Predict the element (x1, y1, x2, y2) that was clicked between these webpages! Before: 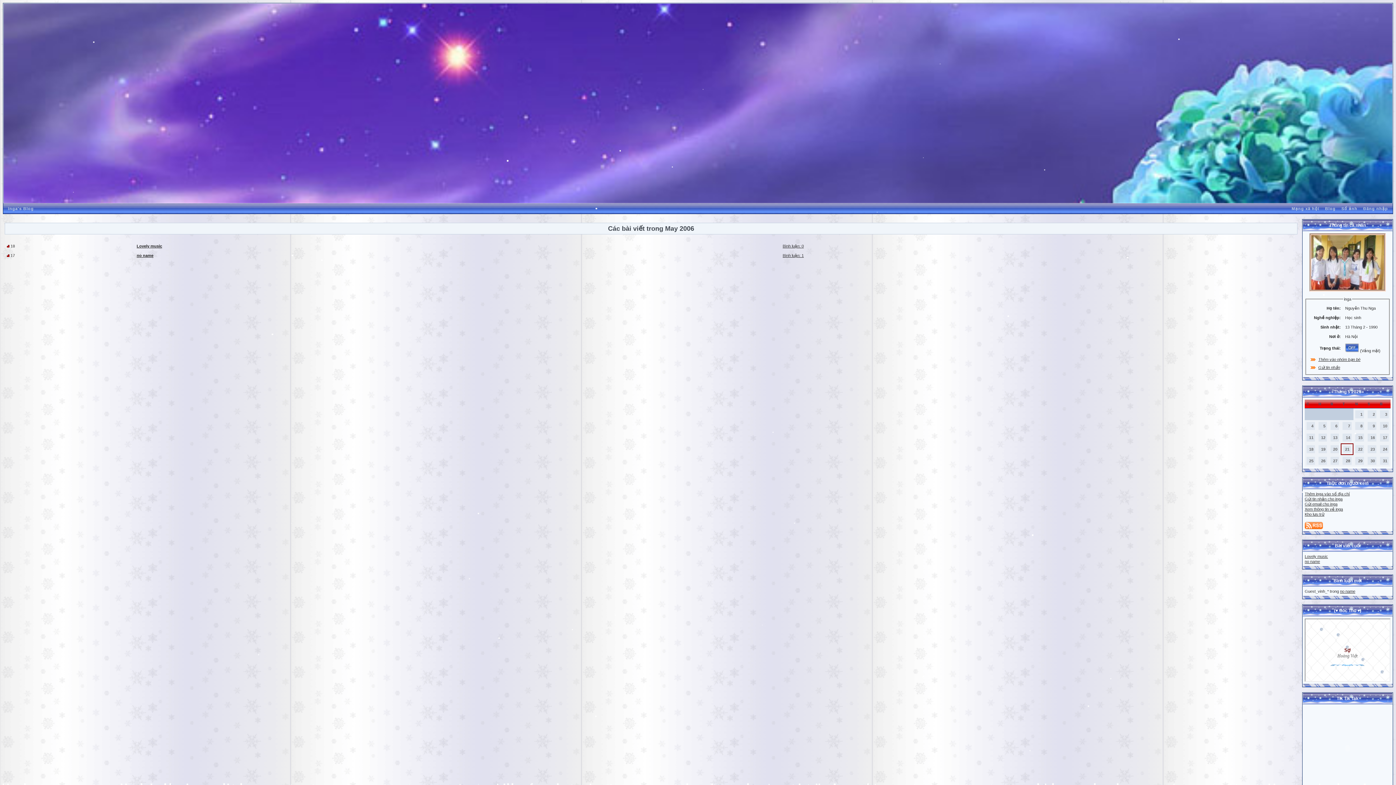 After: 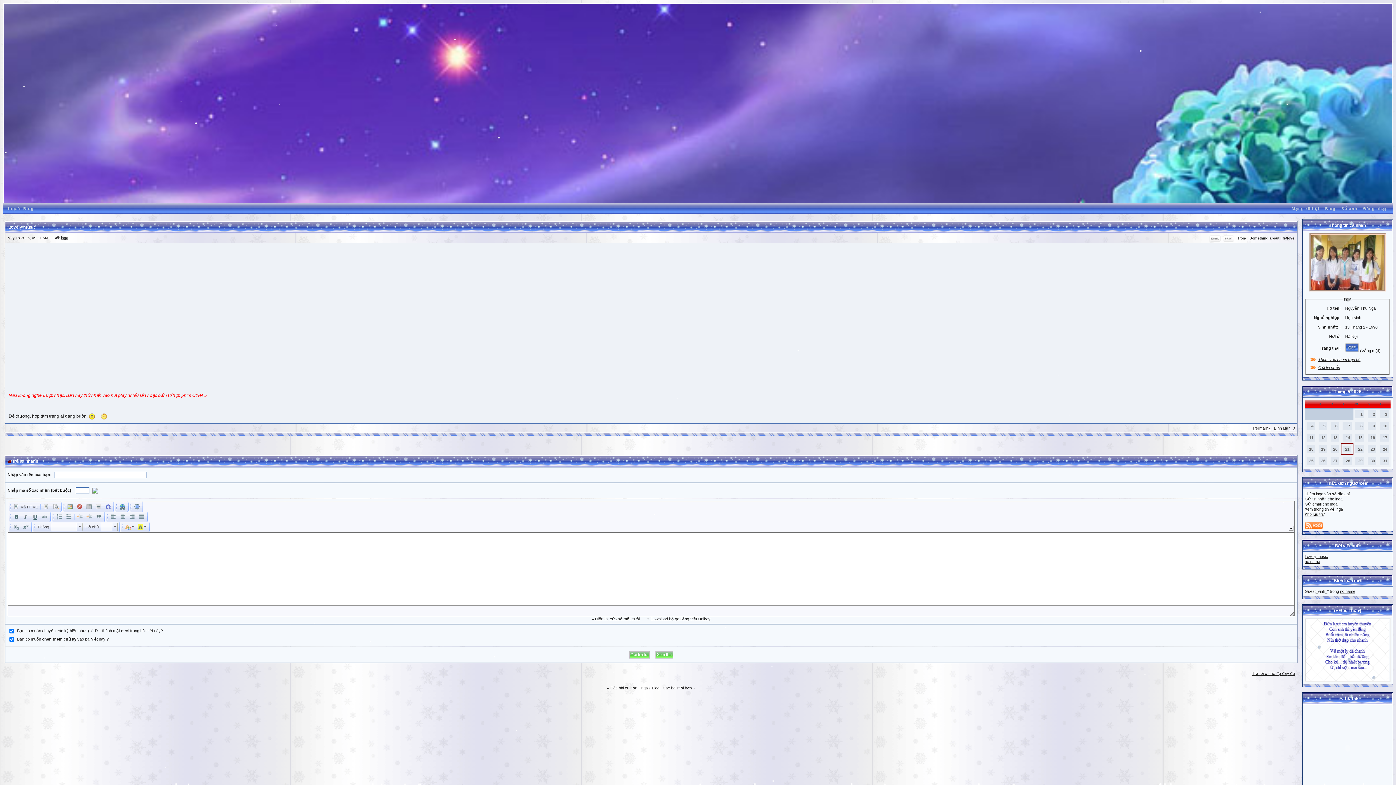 Action: bbox: (782, 244, 804, 248) label: Bình luận: 0